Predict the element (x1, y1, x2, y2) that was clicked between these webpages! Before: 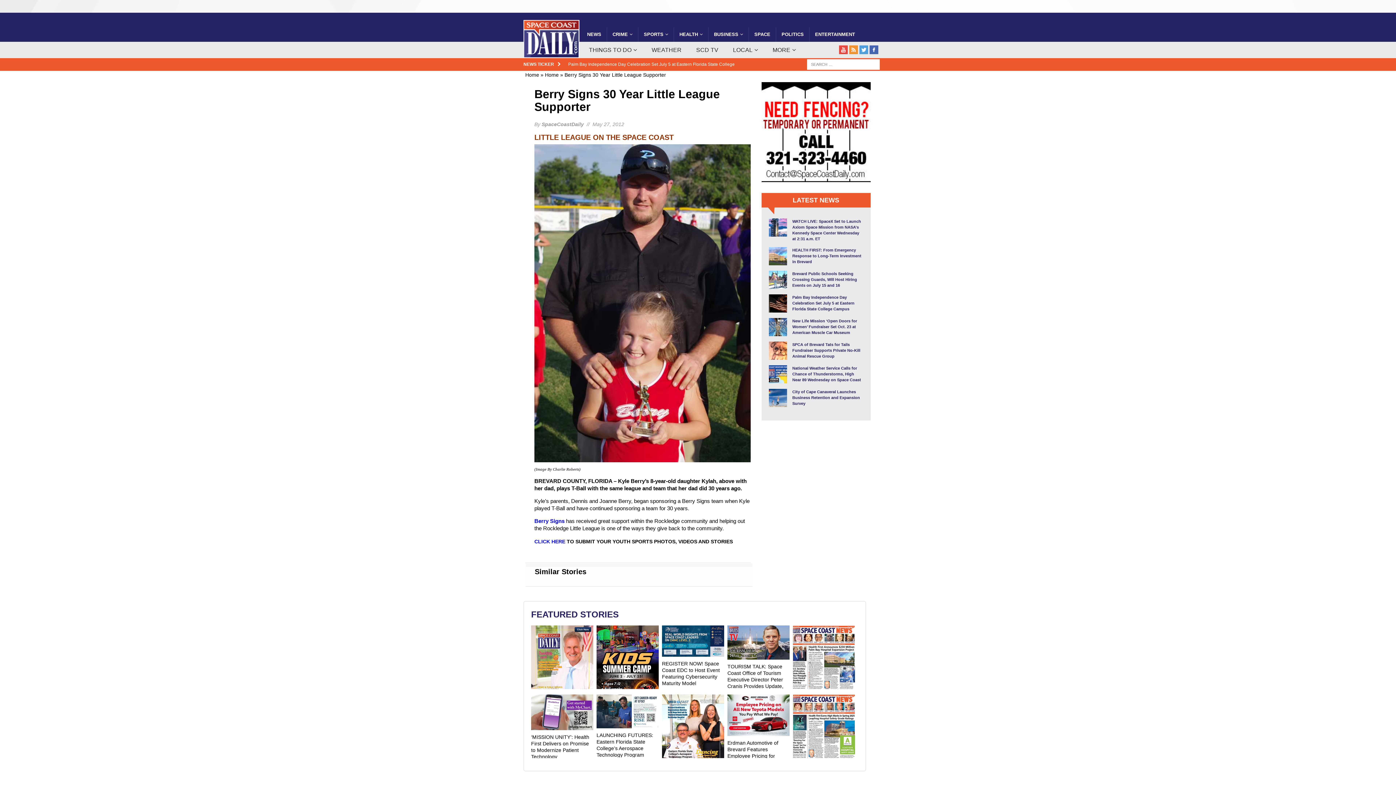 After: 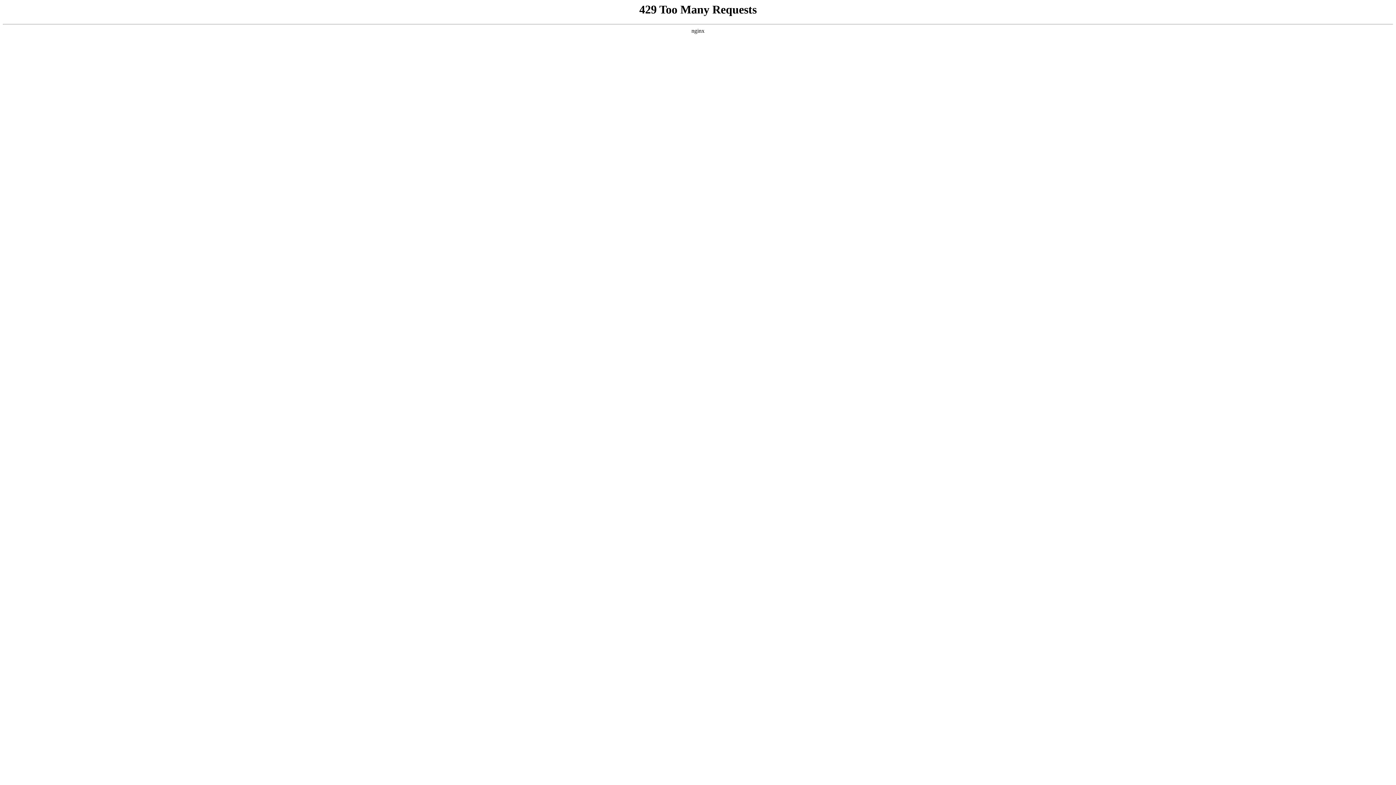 Action: label: City of Cape Canaveral Launches Business Retention and Expansion Survey bbox: (768, 389, 863, 406)